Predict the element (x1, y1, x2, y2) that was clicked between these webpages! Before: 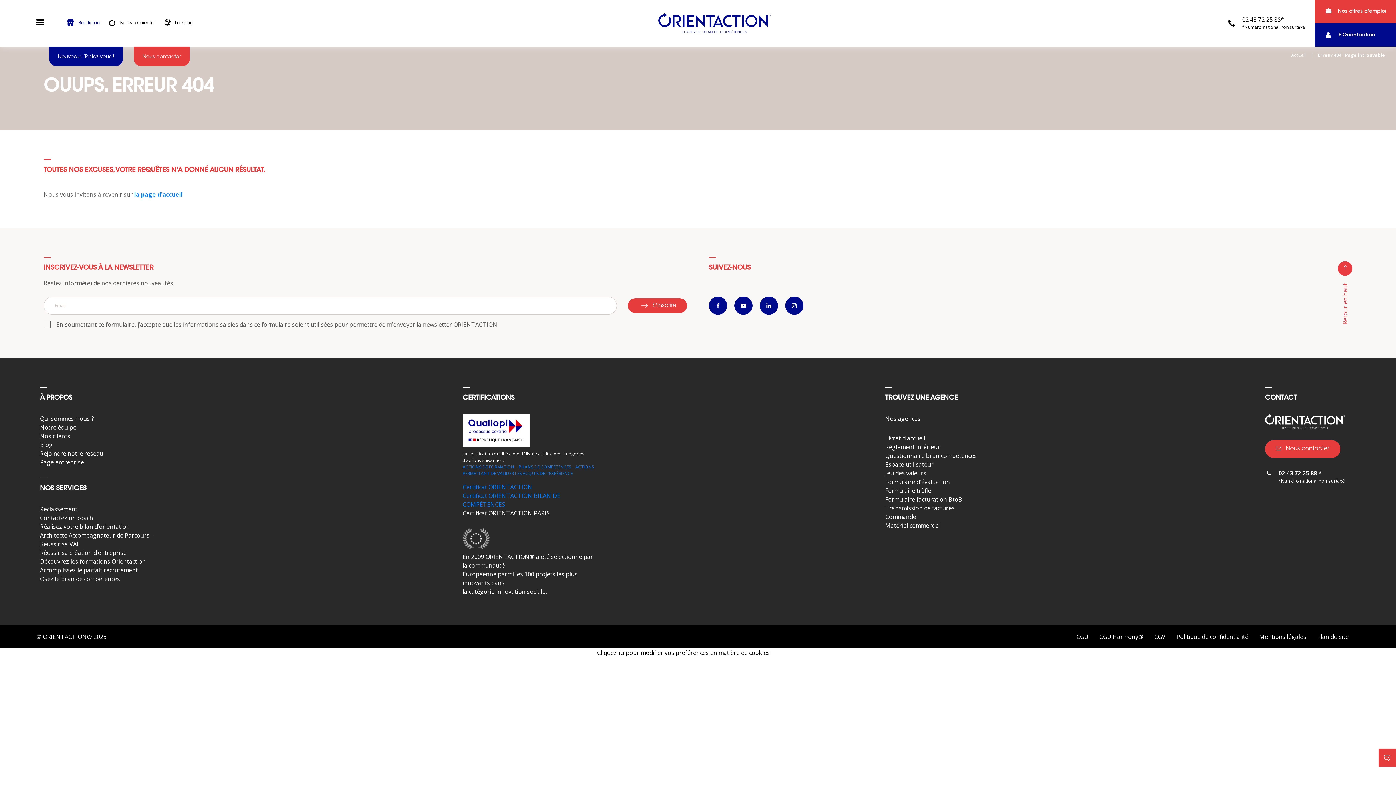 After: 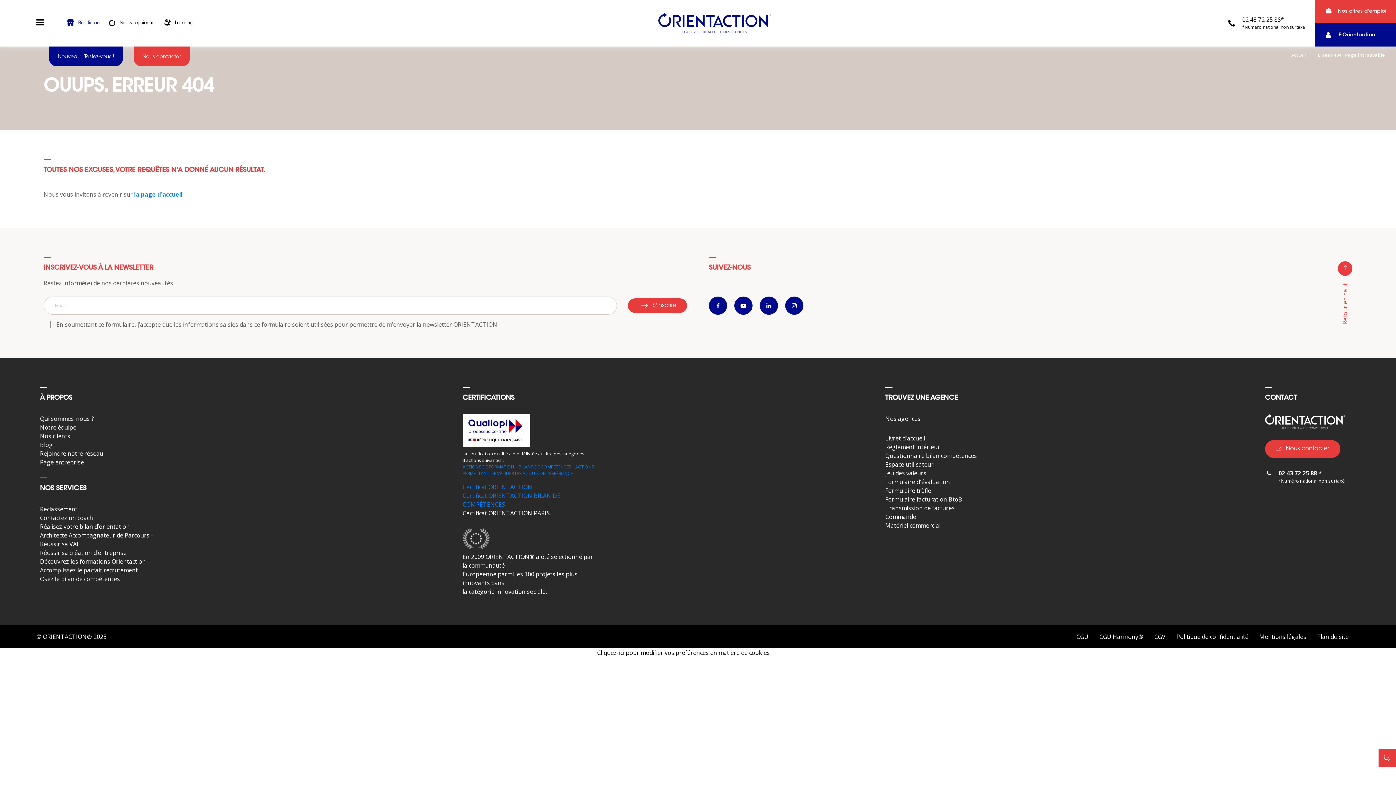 Action: bbox: (885, 460, 933, 468) label: Espace utilisateur